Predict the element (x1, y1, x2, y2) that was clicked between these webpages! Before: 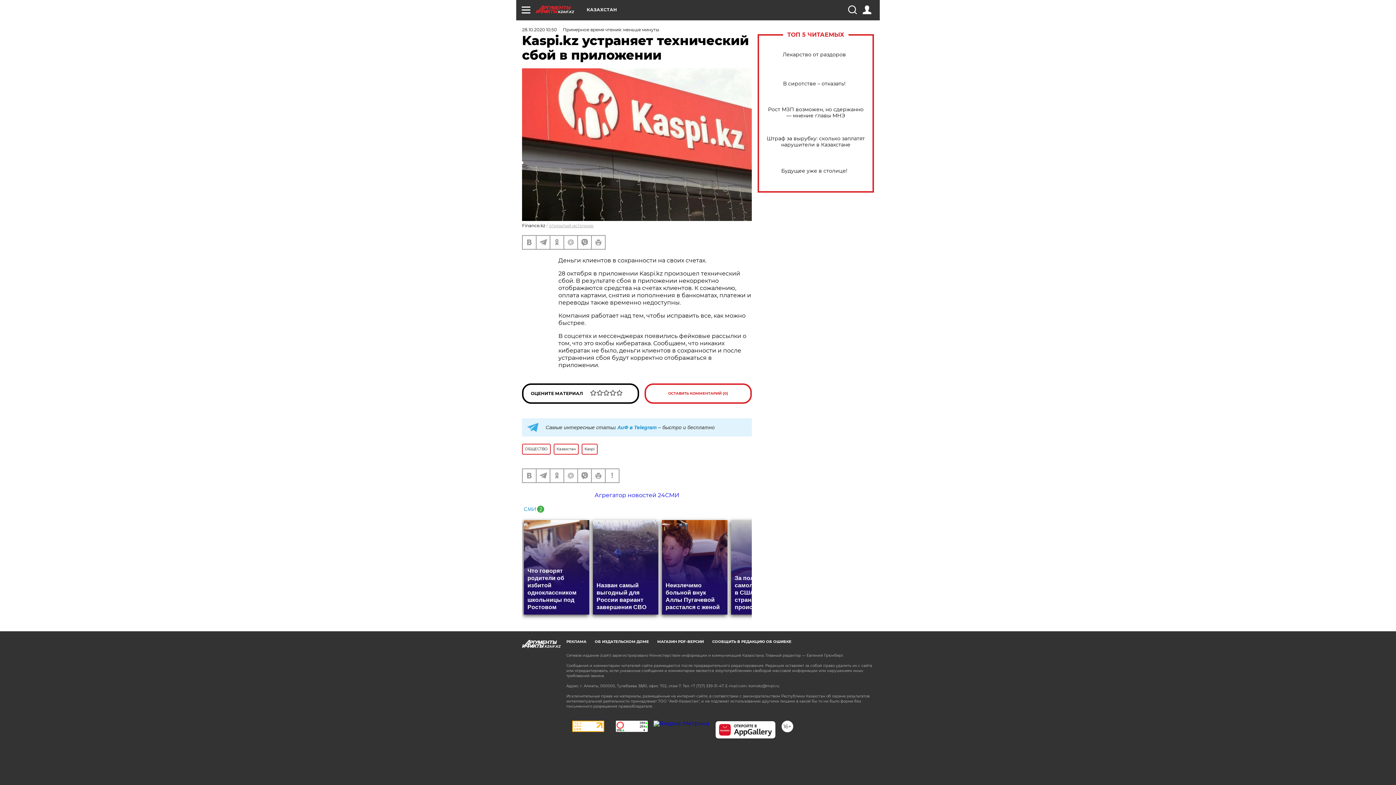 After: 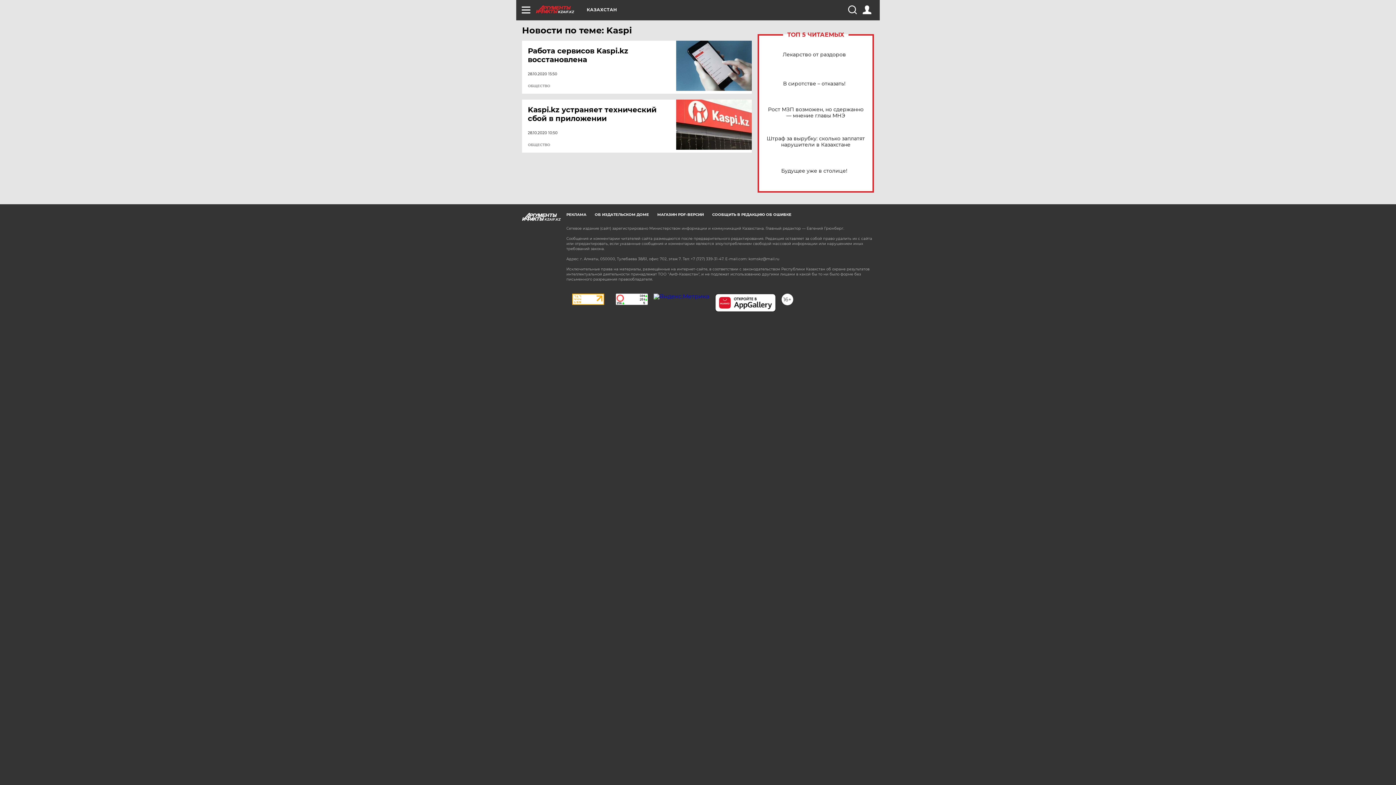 Action: bbox: (581, 443, 597, 454) label: Kaspi